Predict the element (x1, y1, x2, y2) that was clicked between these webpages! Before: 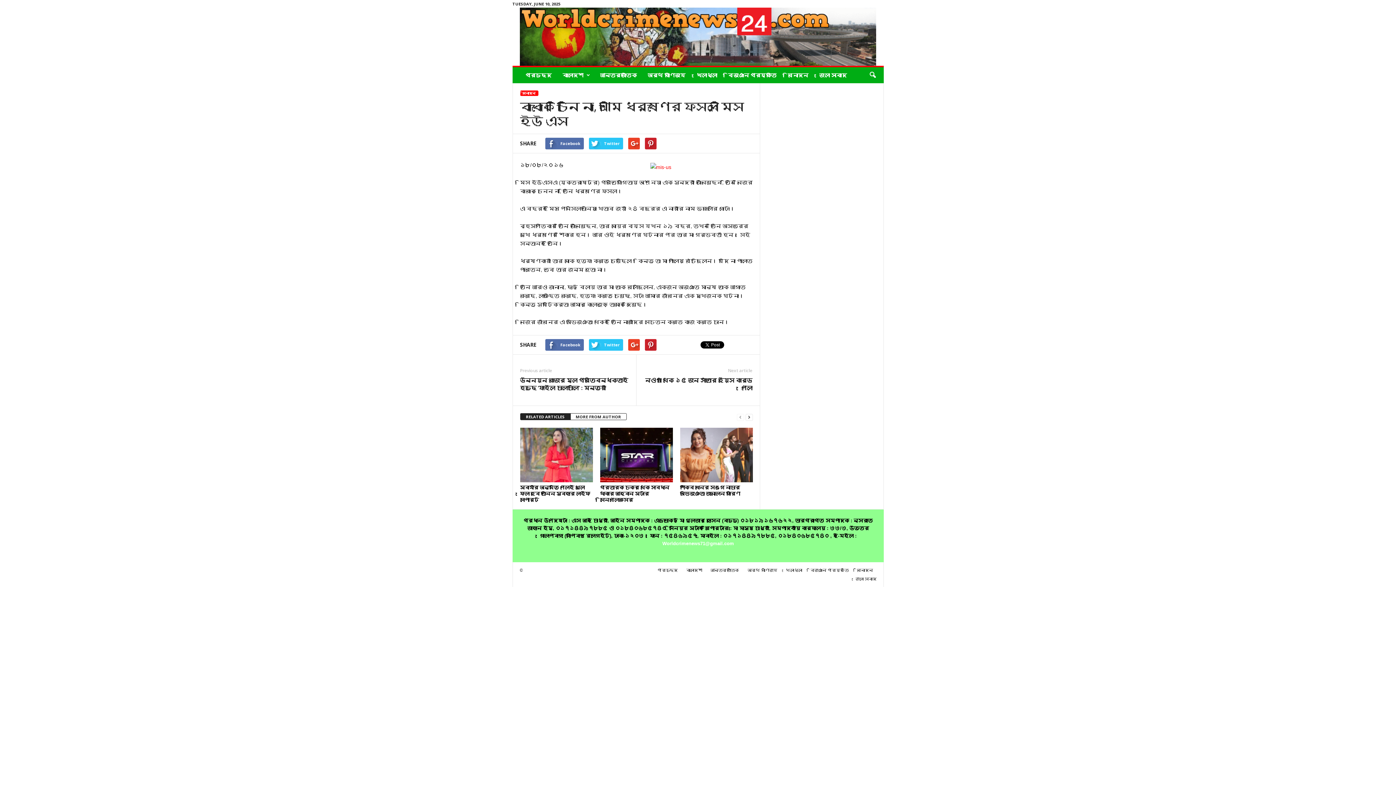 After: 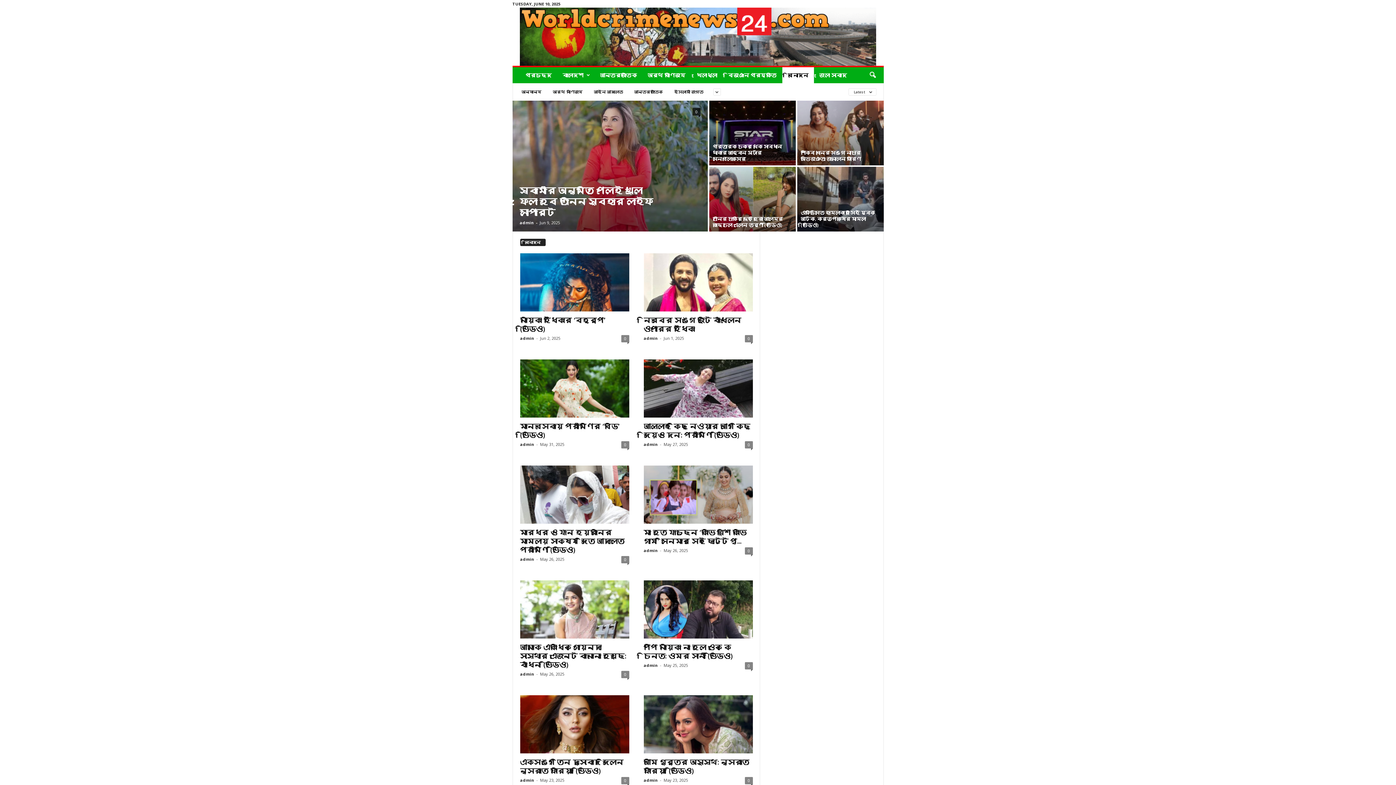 Action: label: বিনোদন bbox: (782, 67, 814, 83)